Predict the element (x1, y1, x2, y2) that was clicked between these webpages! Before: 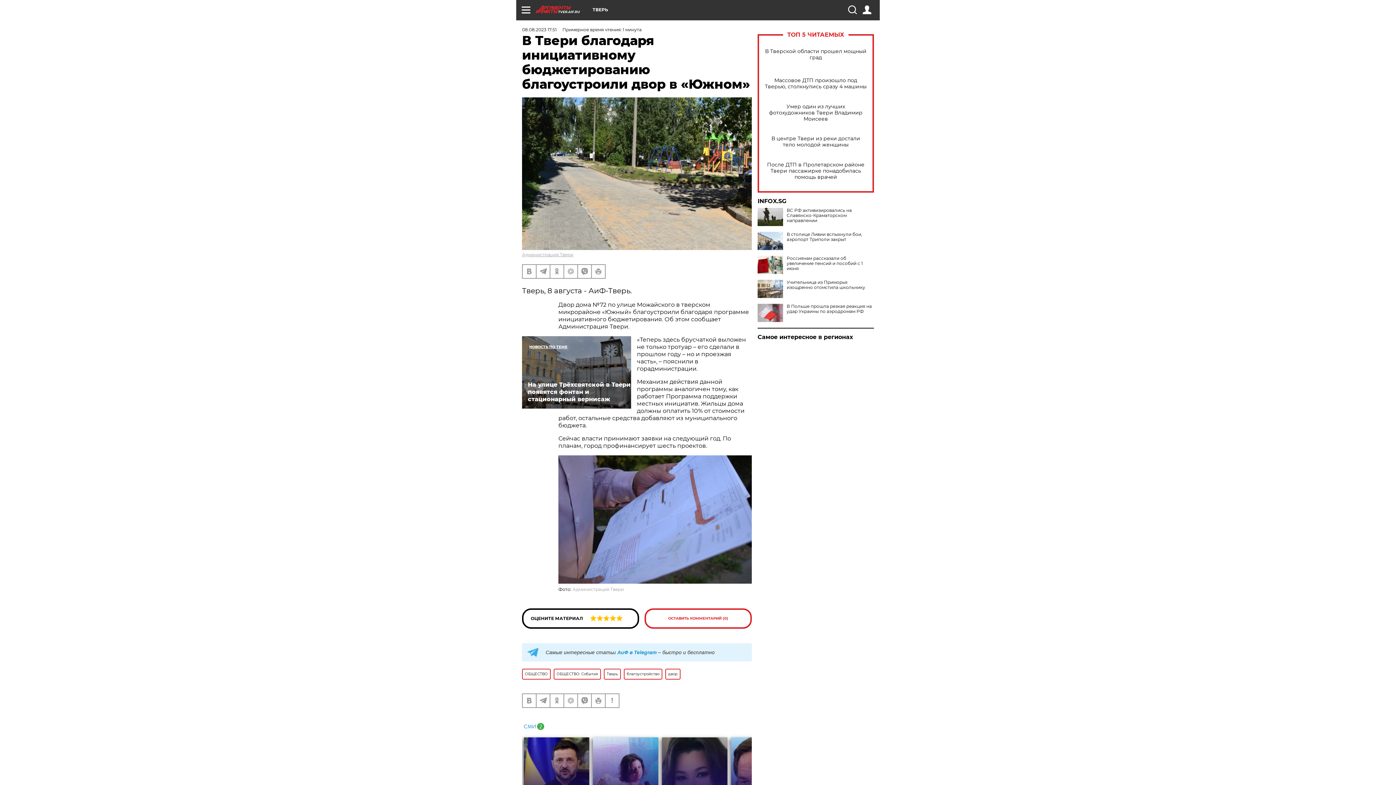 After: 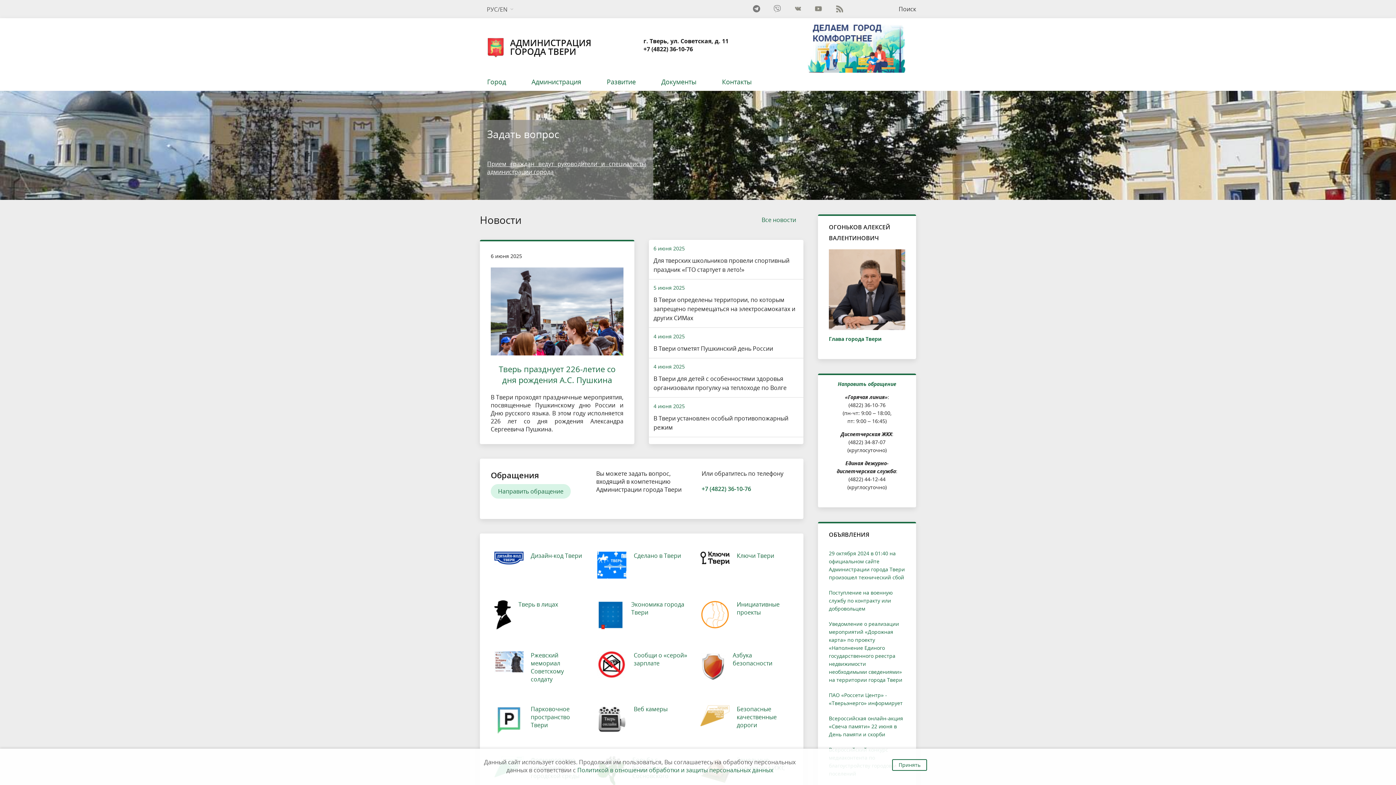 Action: bbox: (572, 586, 624, 592) label: Администрация Твери